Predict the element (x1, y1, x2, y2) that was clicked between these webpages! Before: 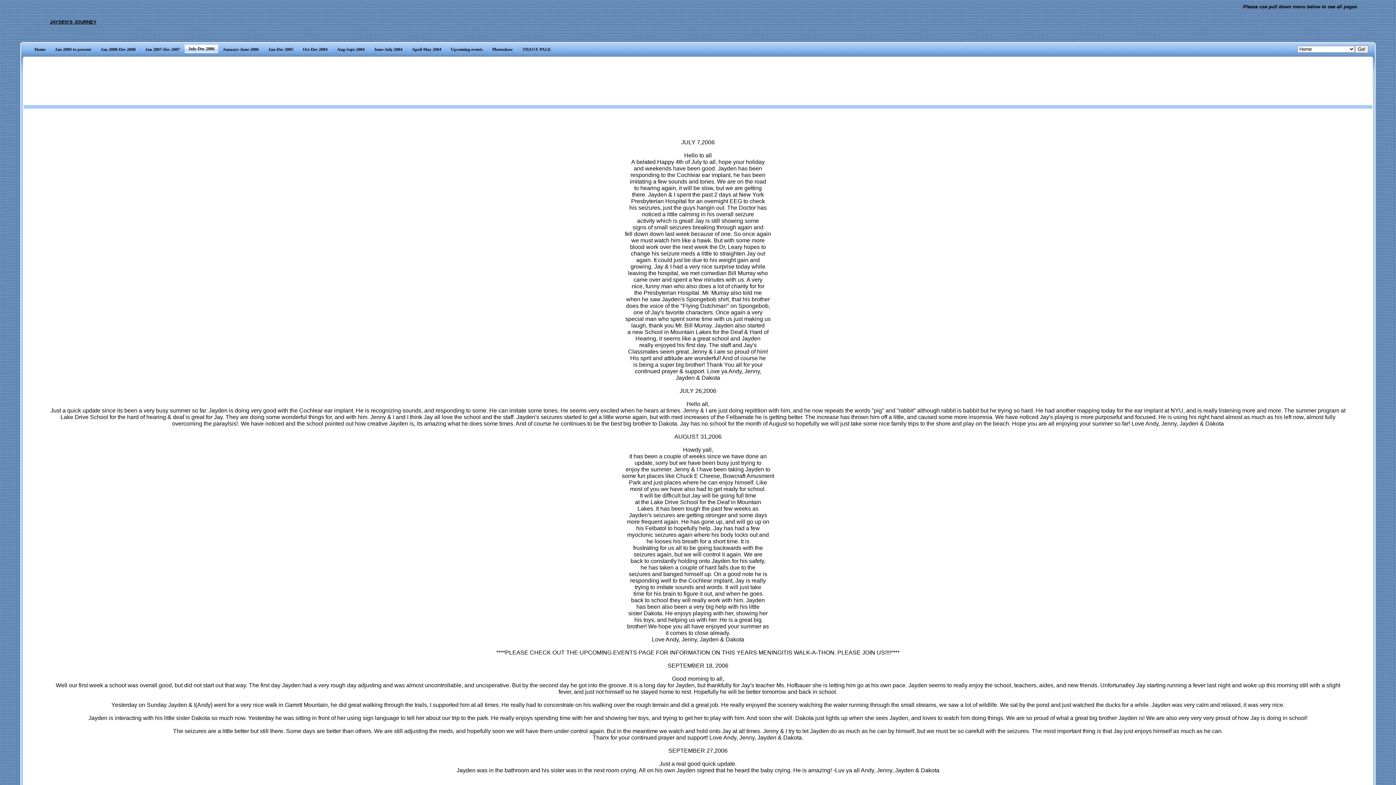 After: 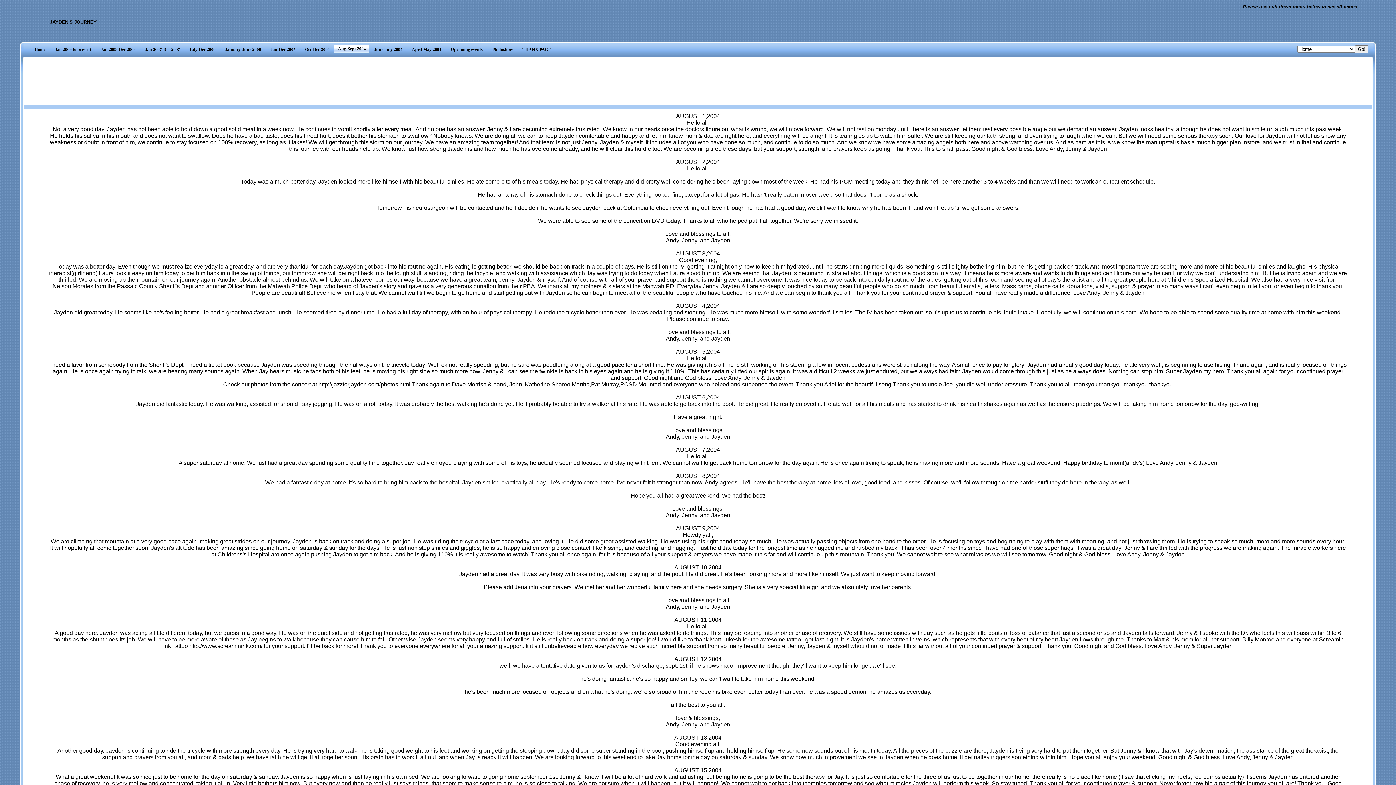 Action: bbox: (332, 44, 369, 54) label: Aug-Sept 2004